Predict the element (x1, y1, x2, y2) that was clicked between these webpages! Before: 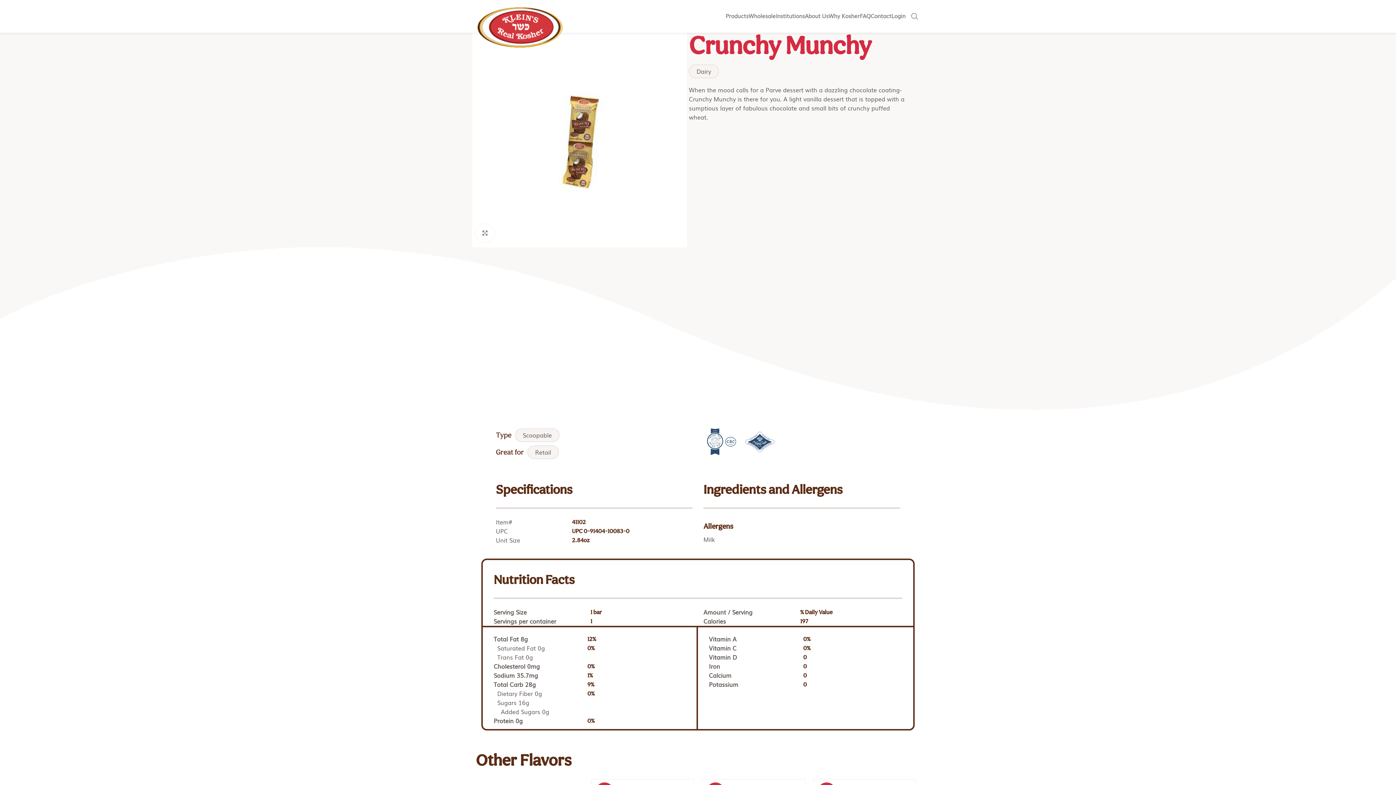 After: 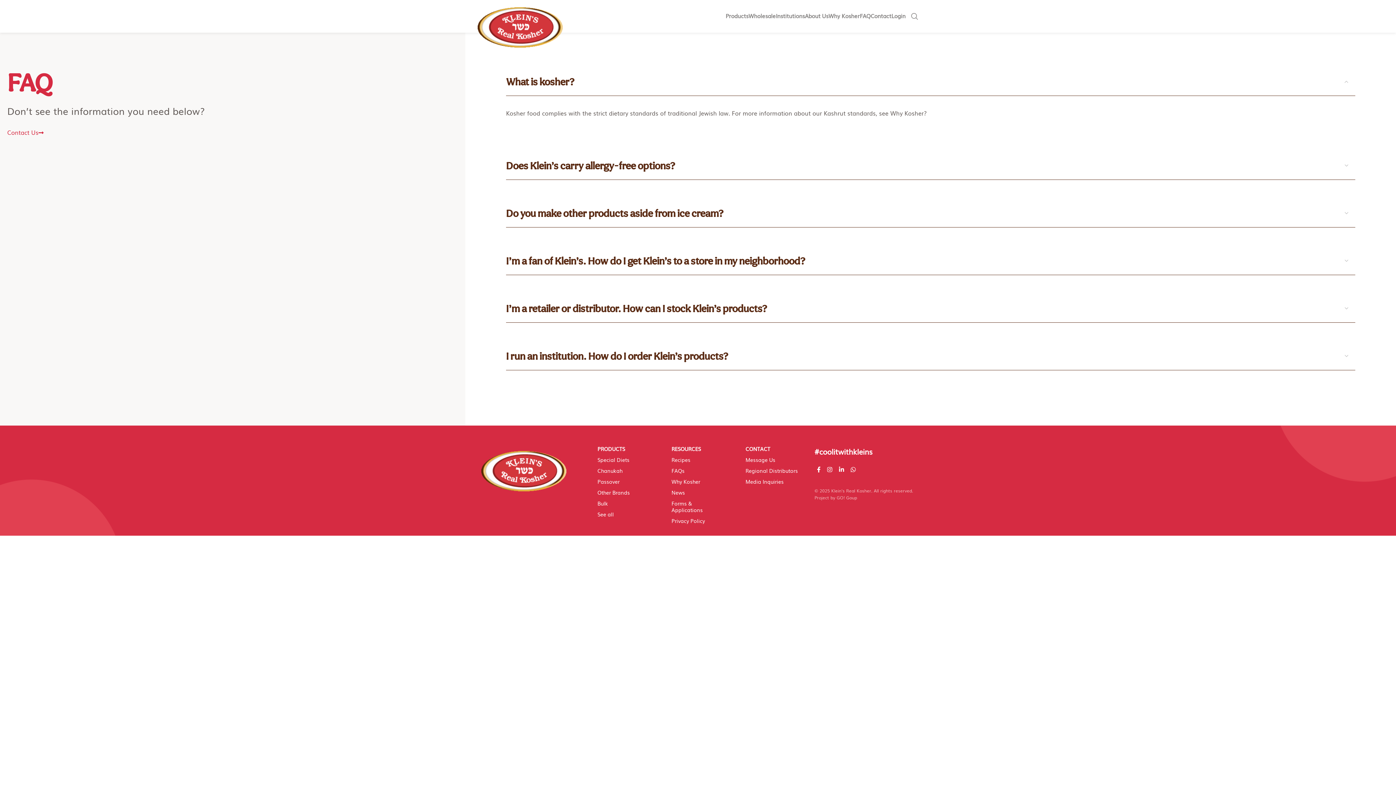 Action: bbox: (860, 0, 870, 31) label: FAQ